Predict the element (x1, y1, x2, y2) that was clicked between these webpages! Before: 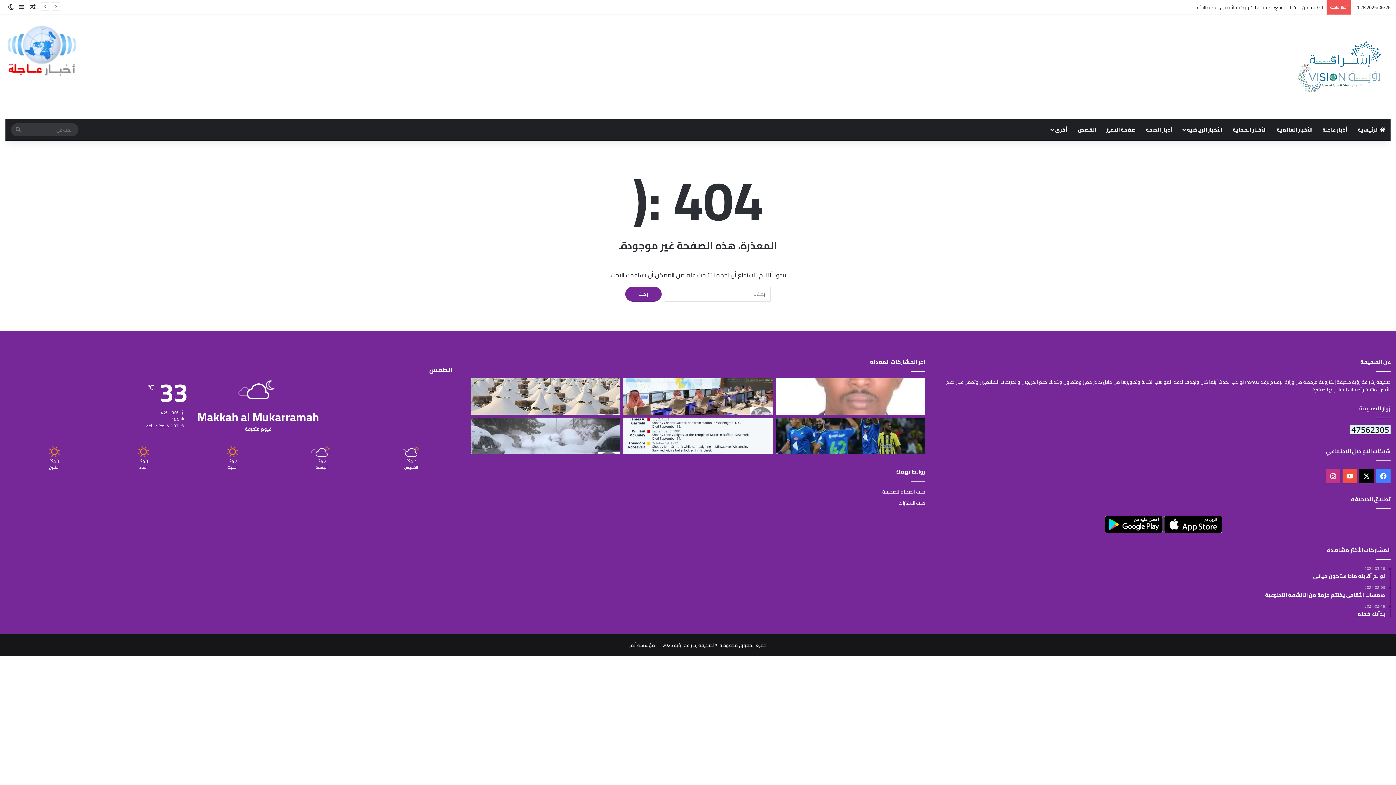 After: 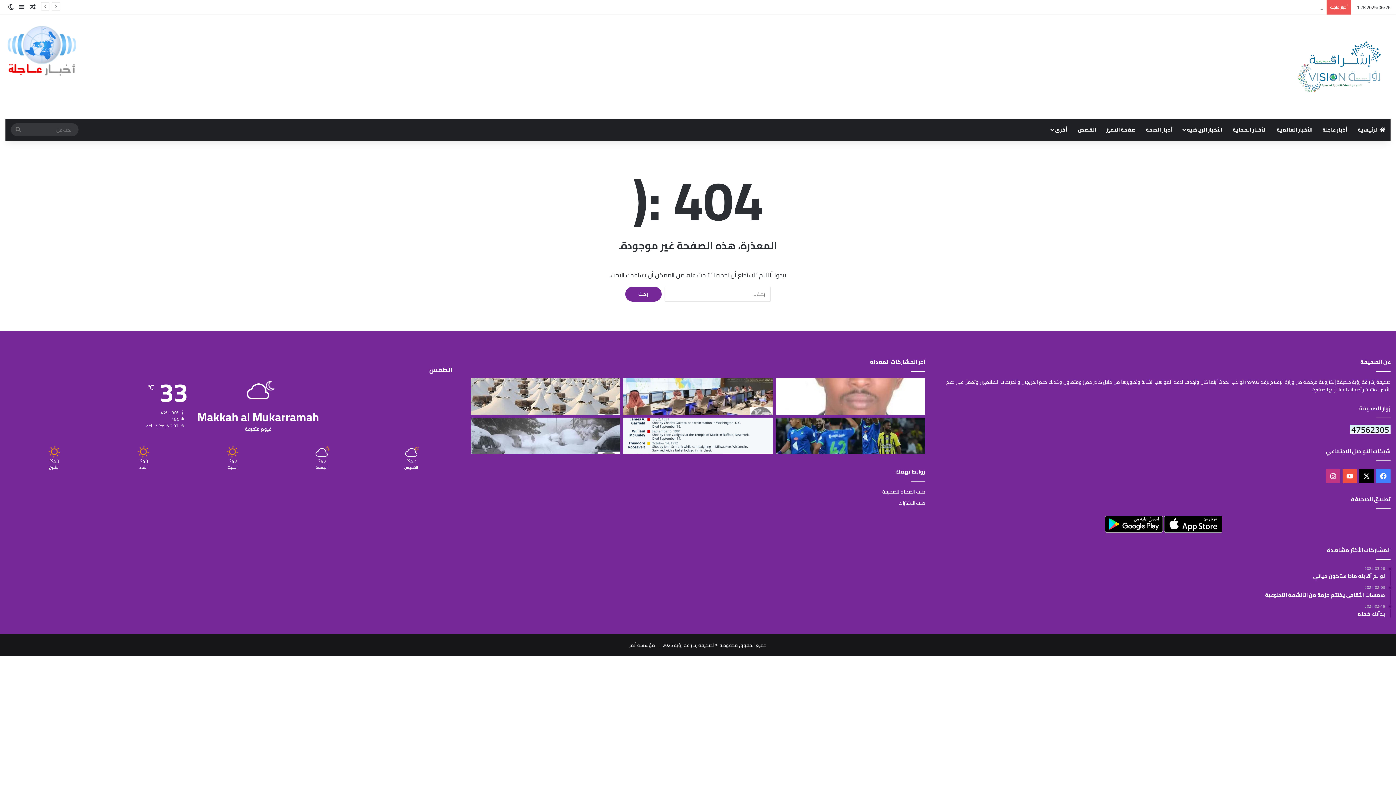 Action: bbox: (1164, 527, 1222, 535)